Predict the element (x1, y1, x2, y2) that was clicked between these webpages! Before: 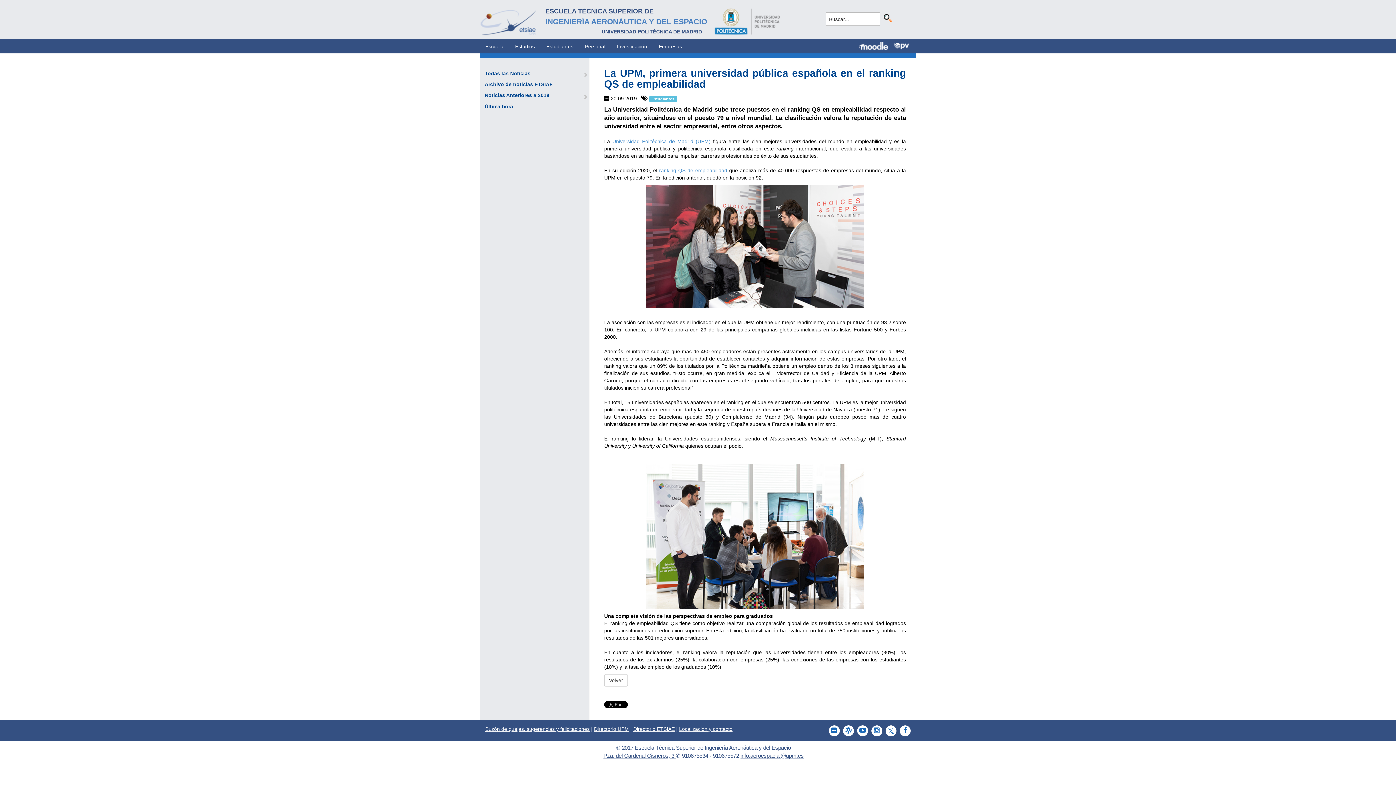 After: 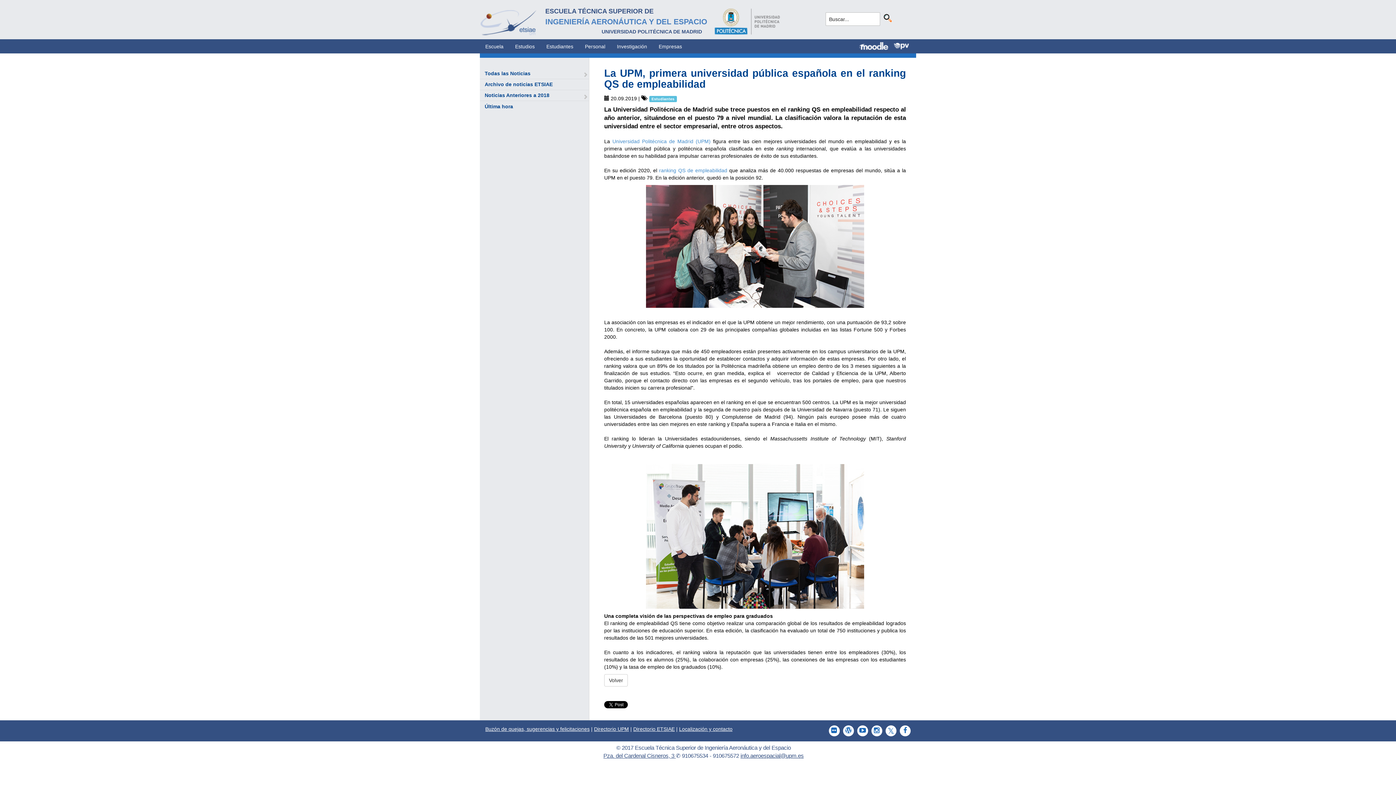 Action: label: Buzón de quejas, sugerencias y felicitaciones bbox: (485, 726, 589, 732)